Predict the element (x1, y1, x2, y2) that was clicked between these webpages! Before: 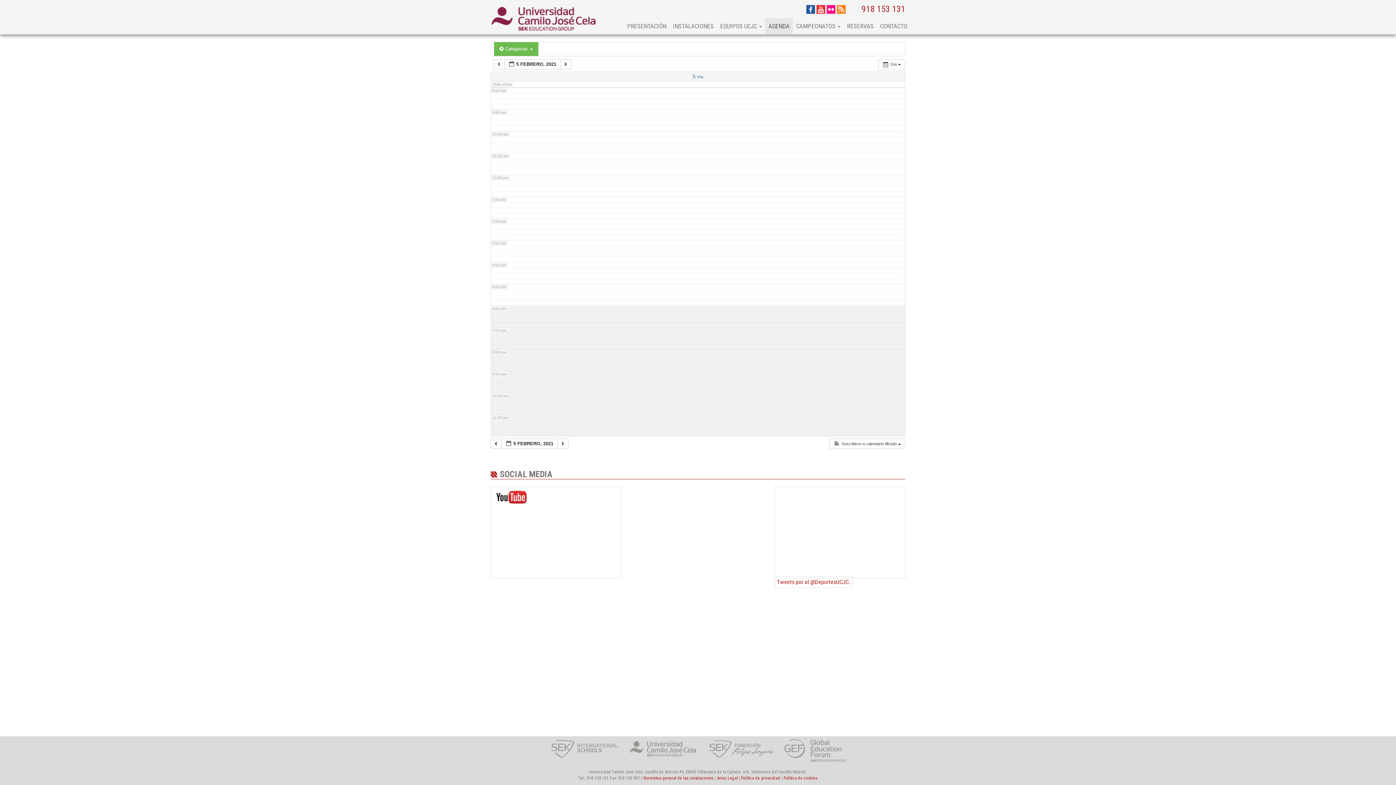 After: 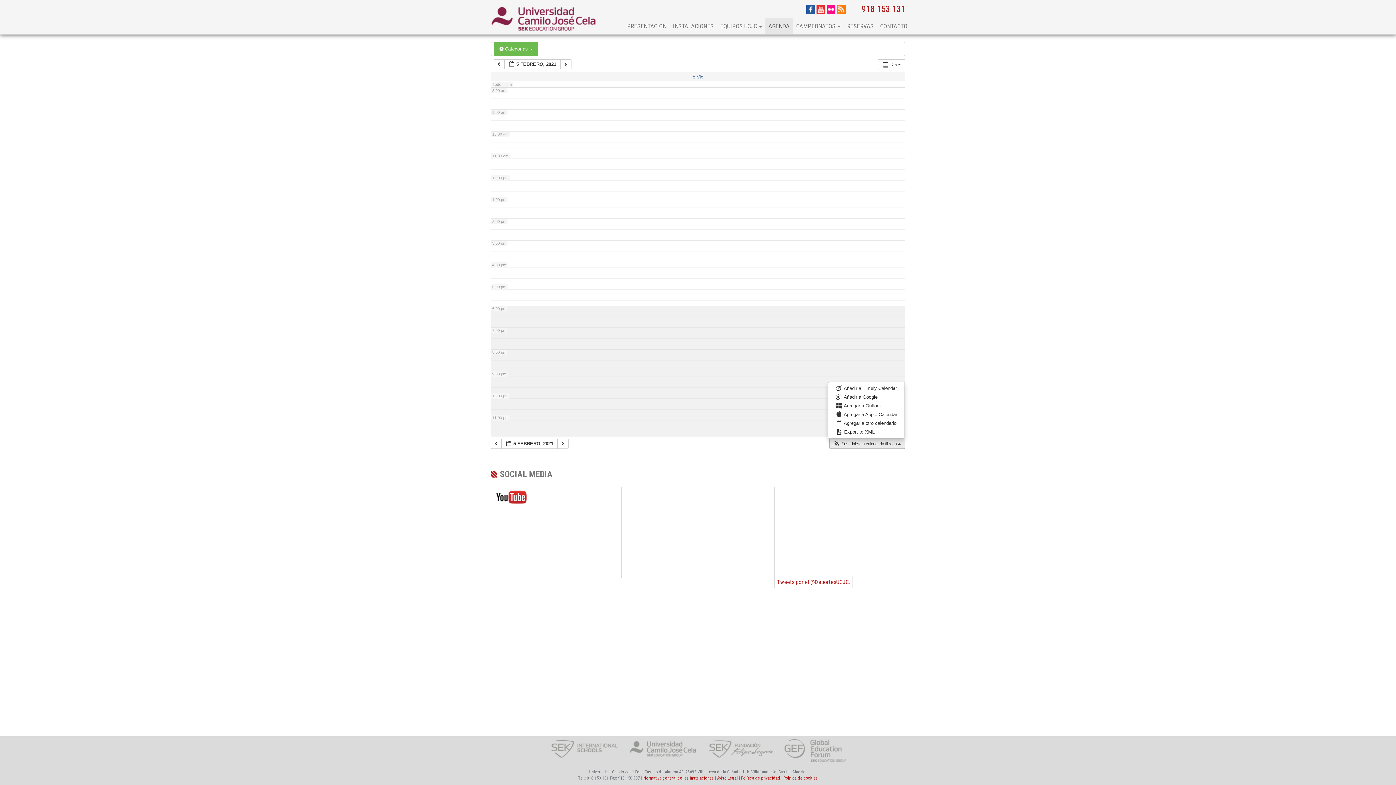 Action: bbox: (829, 439, 904, 448) label:  Suscribirse a calendario filtrado 